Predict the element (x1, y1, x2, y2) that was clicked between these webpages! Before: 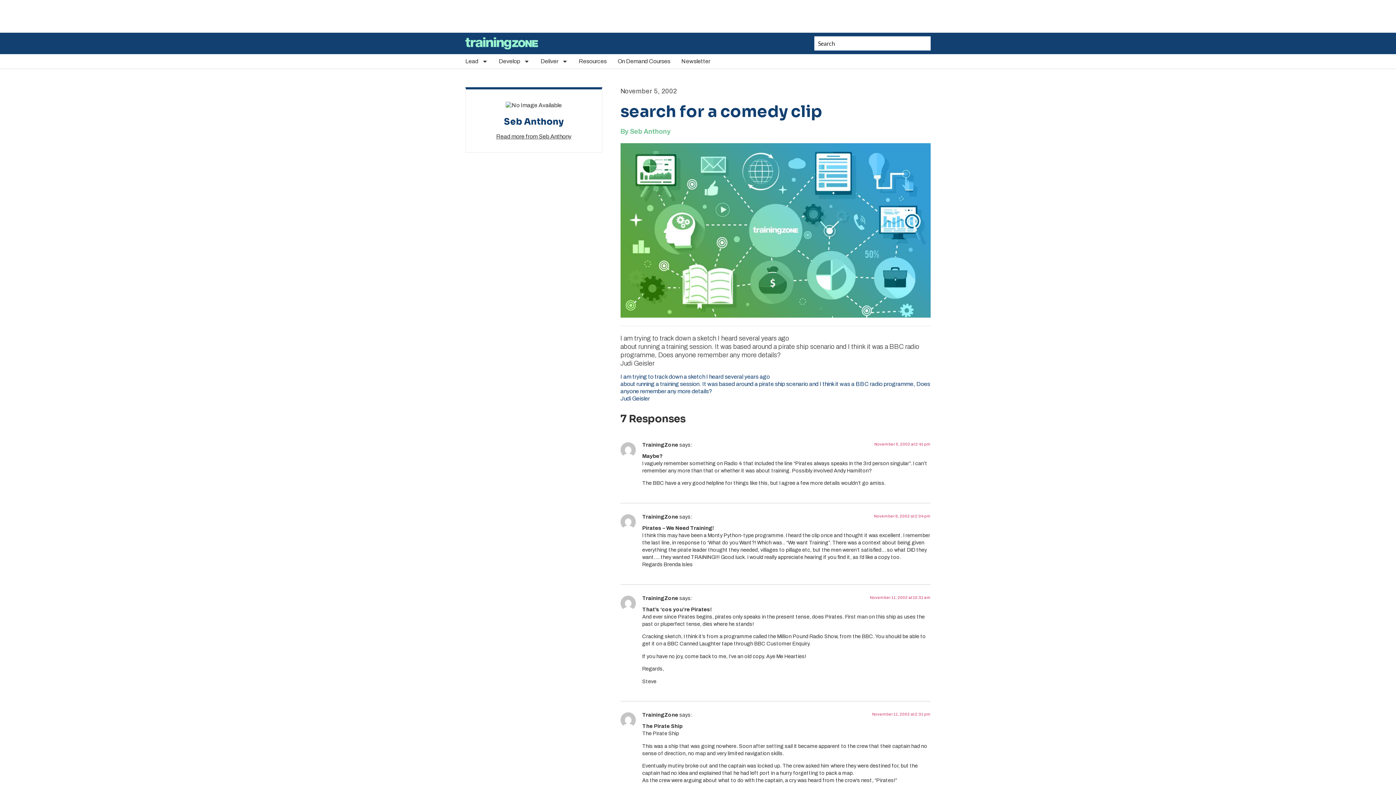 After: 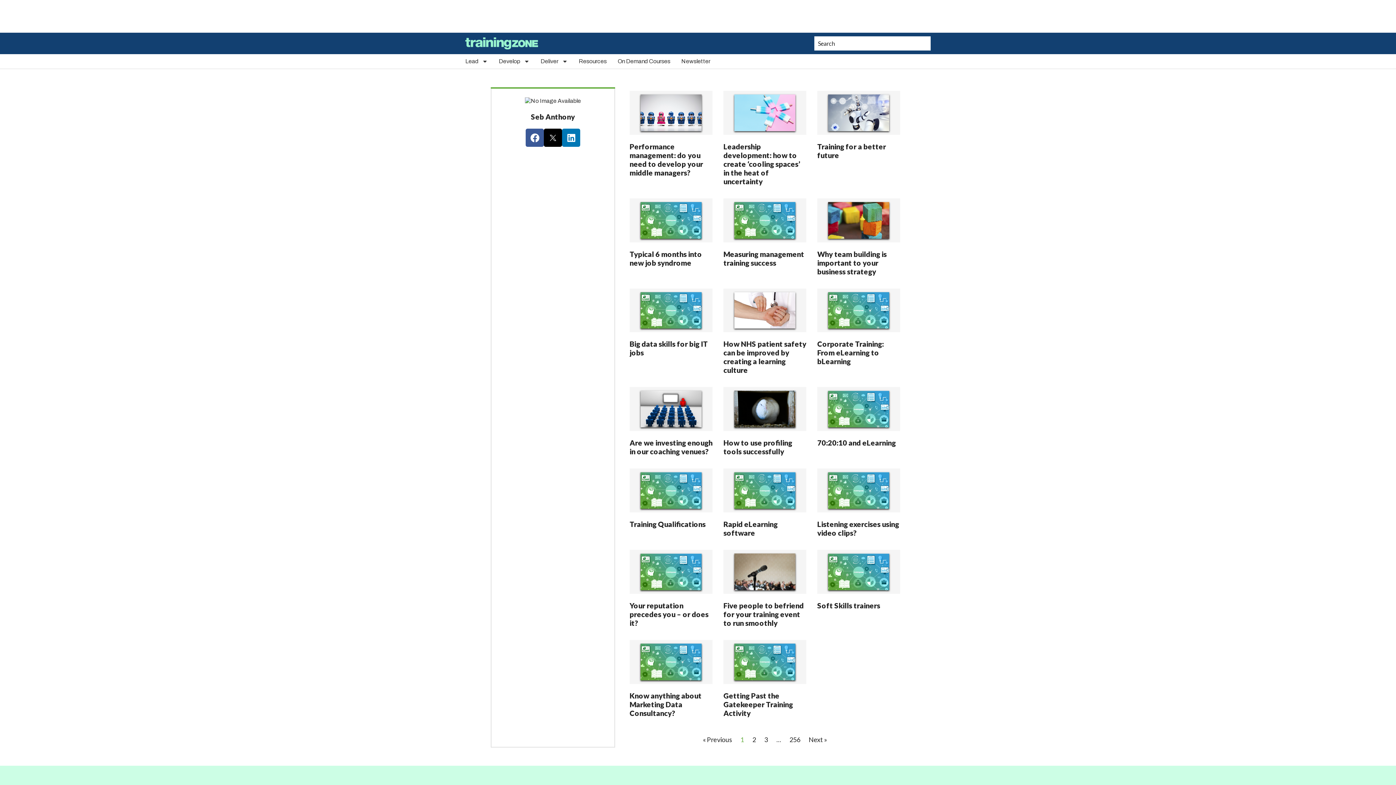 Action: label: Read more from Seb Anthony bbox: (496, 133, 571, 139)